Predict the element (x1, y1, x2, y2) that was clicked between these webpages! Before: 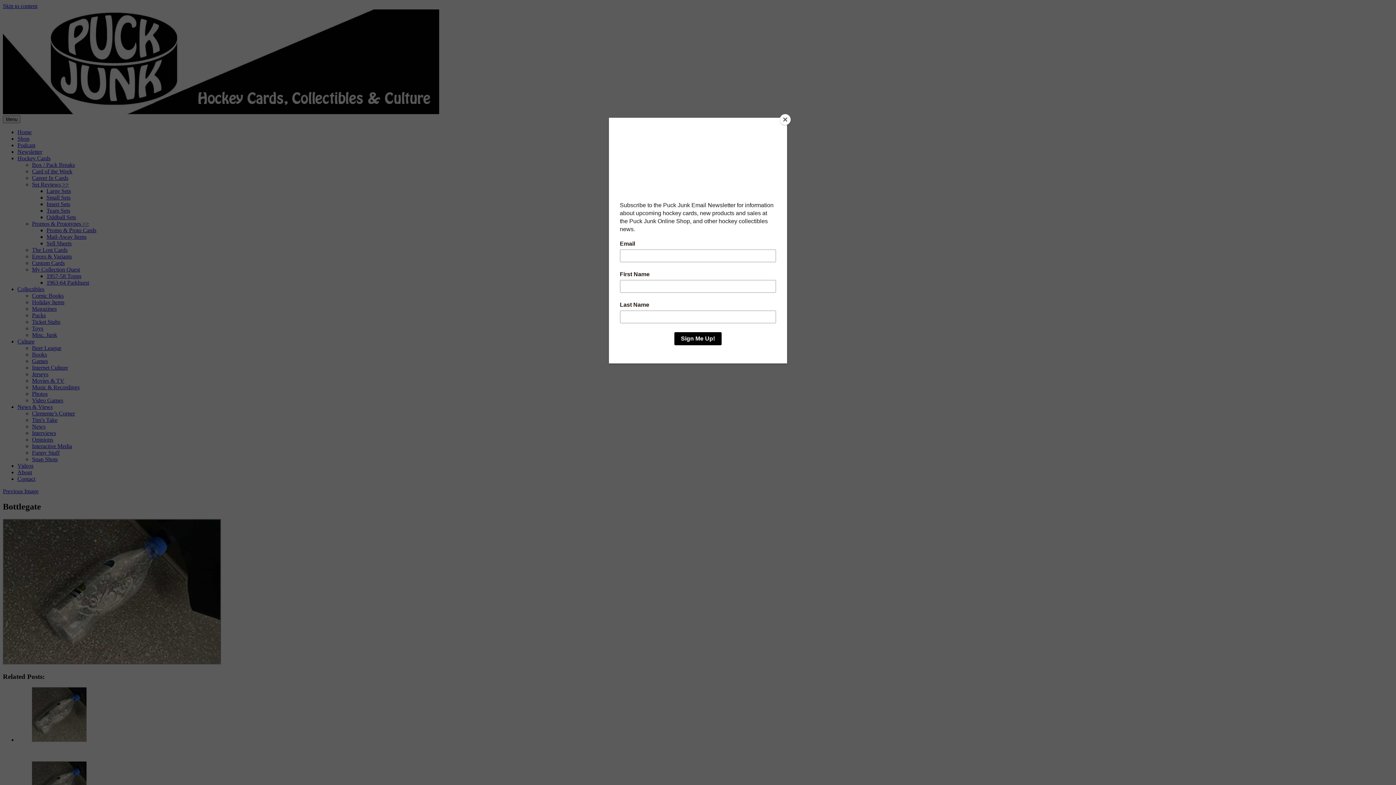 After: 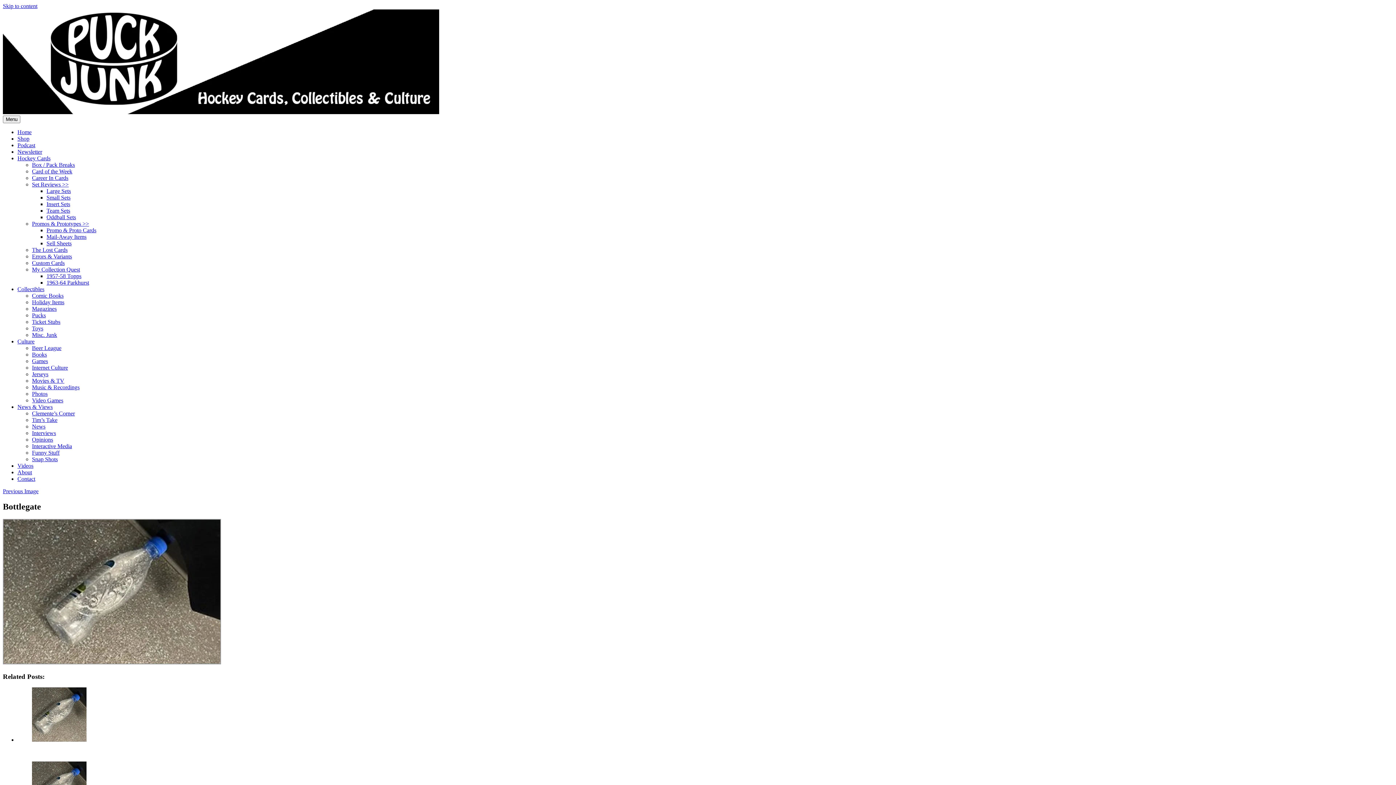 Action: label: Close bbox: (780, 114, 790, 125)